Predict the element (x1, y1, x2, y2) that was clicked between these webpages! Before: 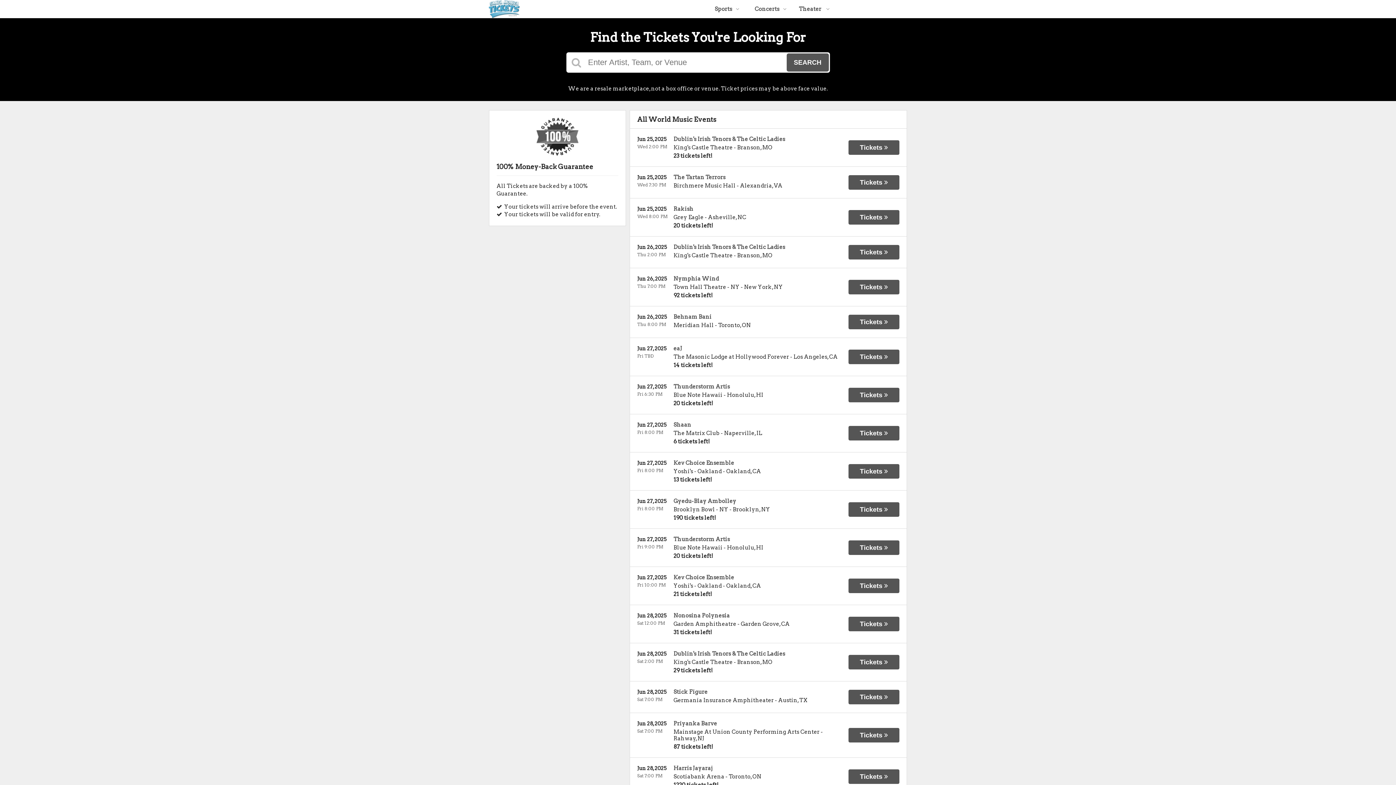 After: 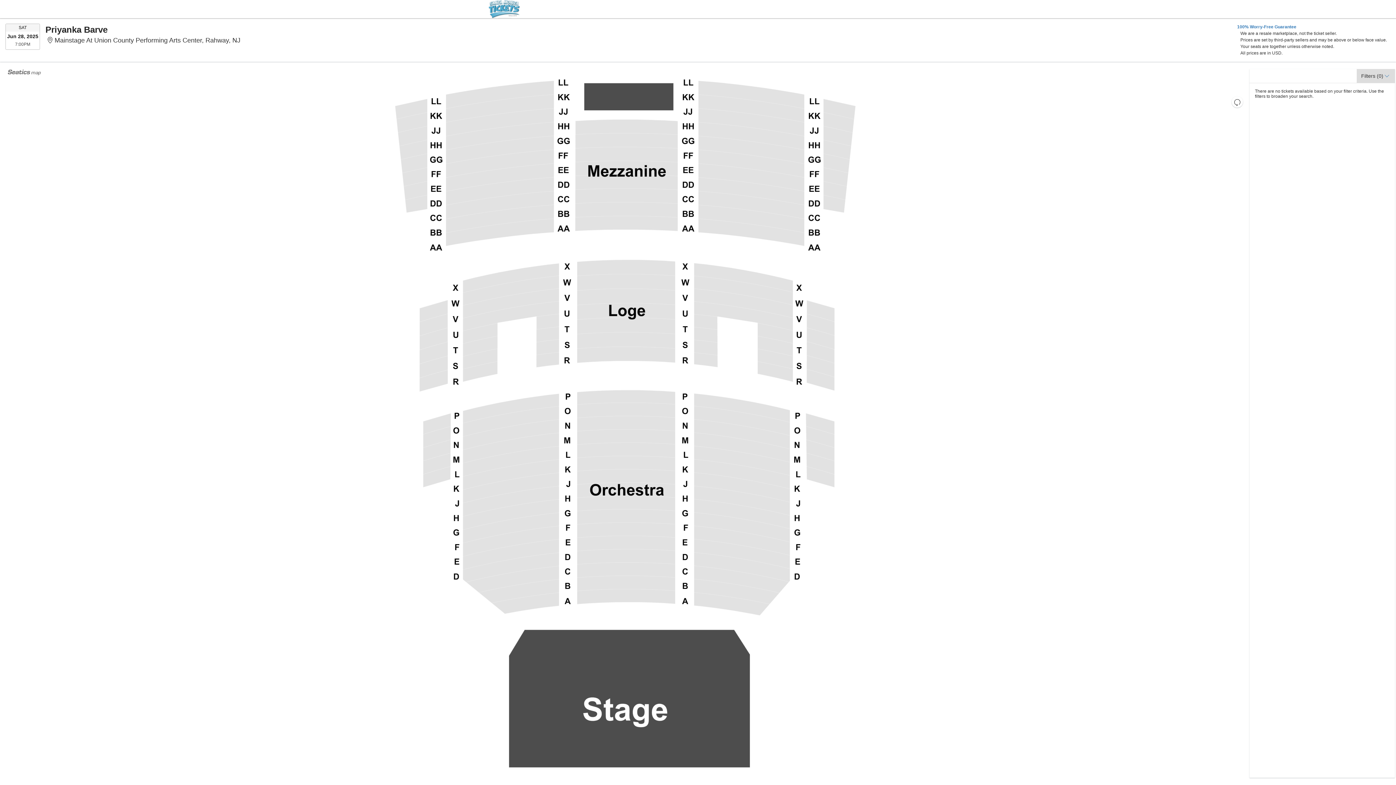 Action: label: Priyanka Barve bbox: (673, 720, 717, 727)